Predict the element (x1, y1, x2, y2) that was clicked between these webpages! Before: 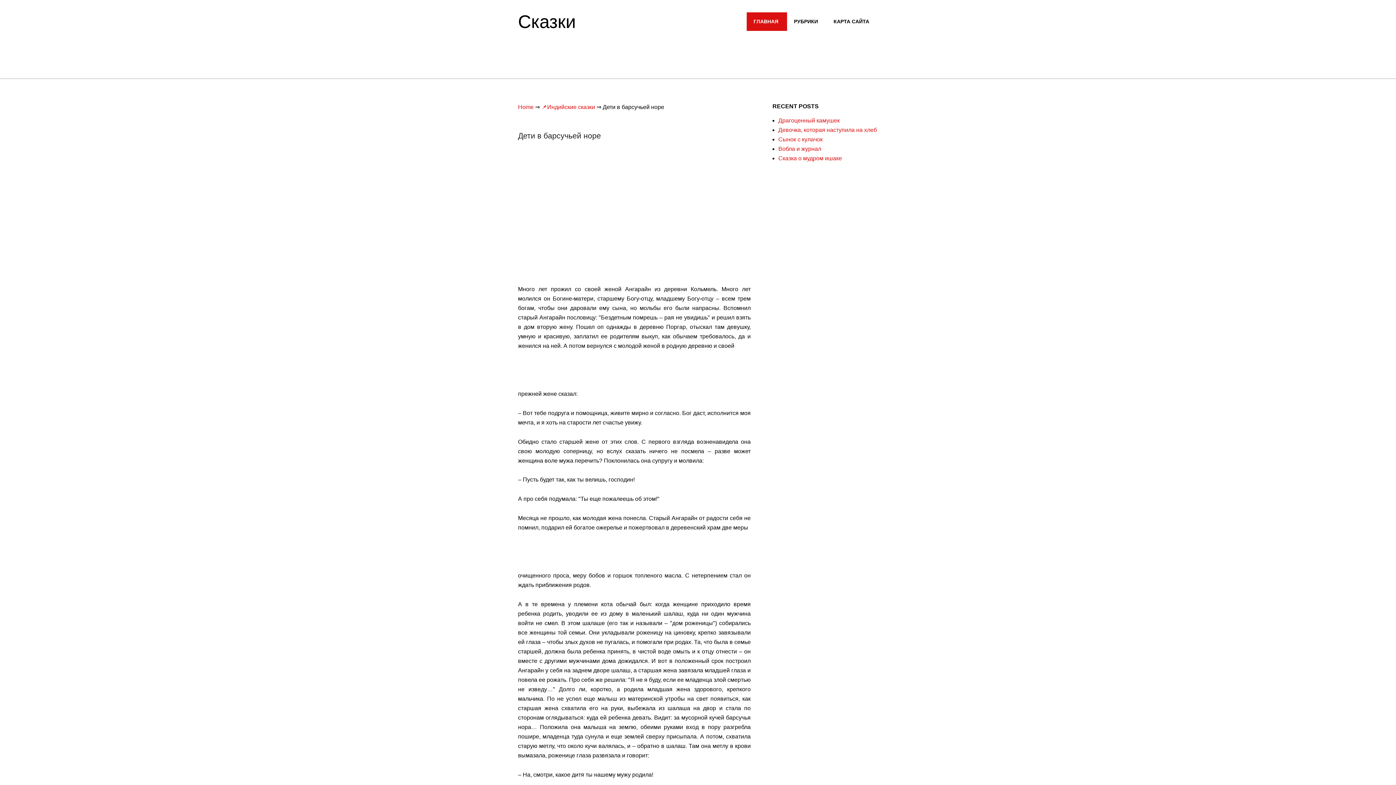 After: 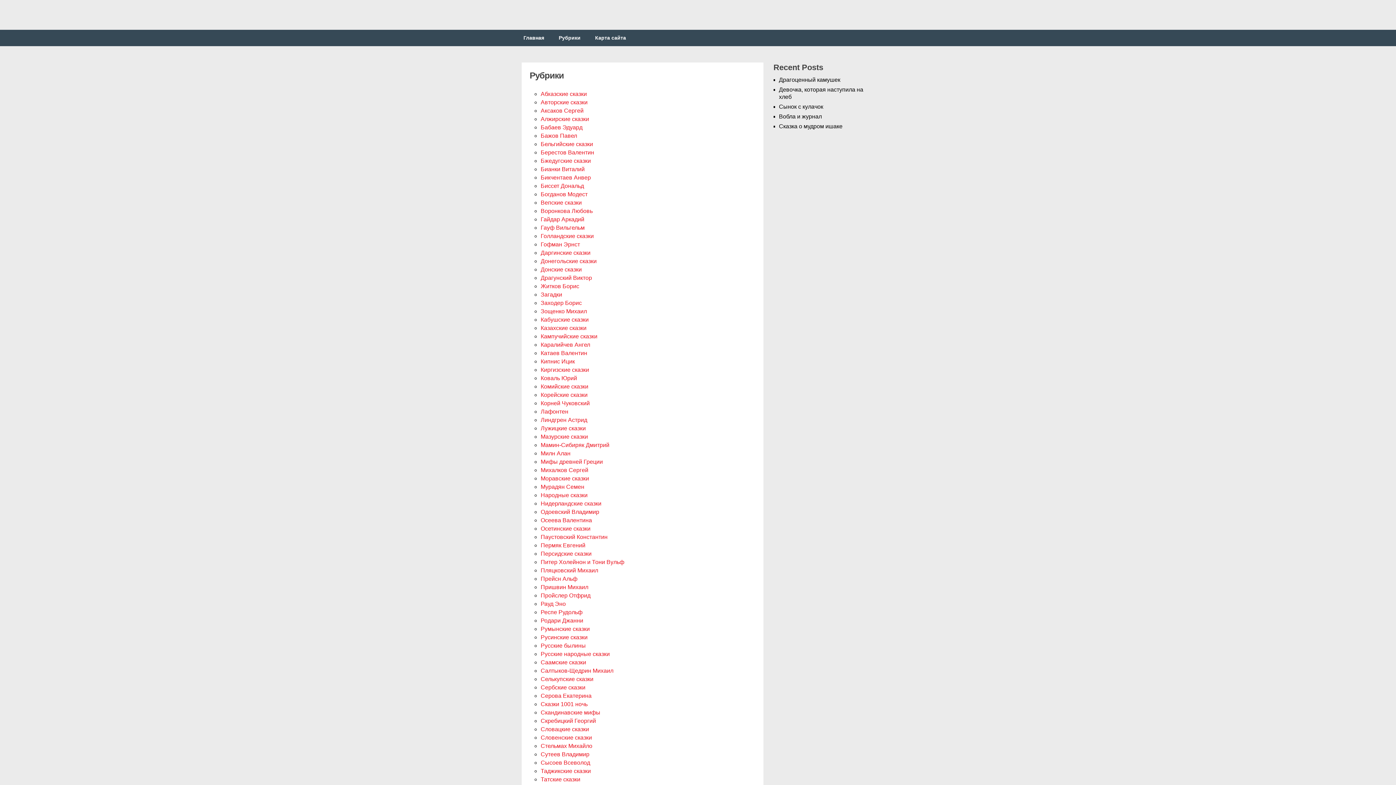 Action: label: РУБРИКИ bbox: (787, 12, 826, 30)